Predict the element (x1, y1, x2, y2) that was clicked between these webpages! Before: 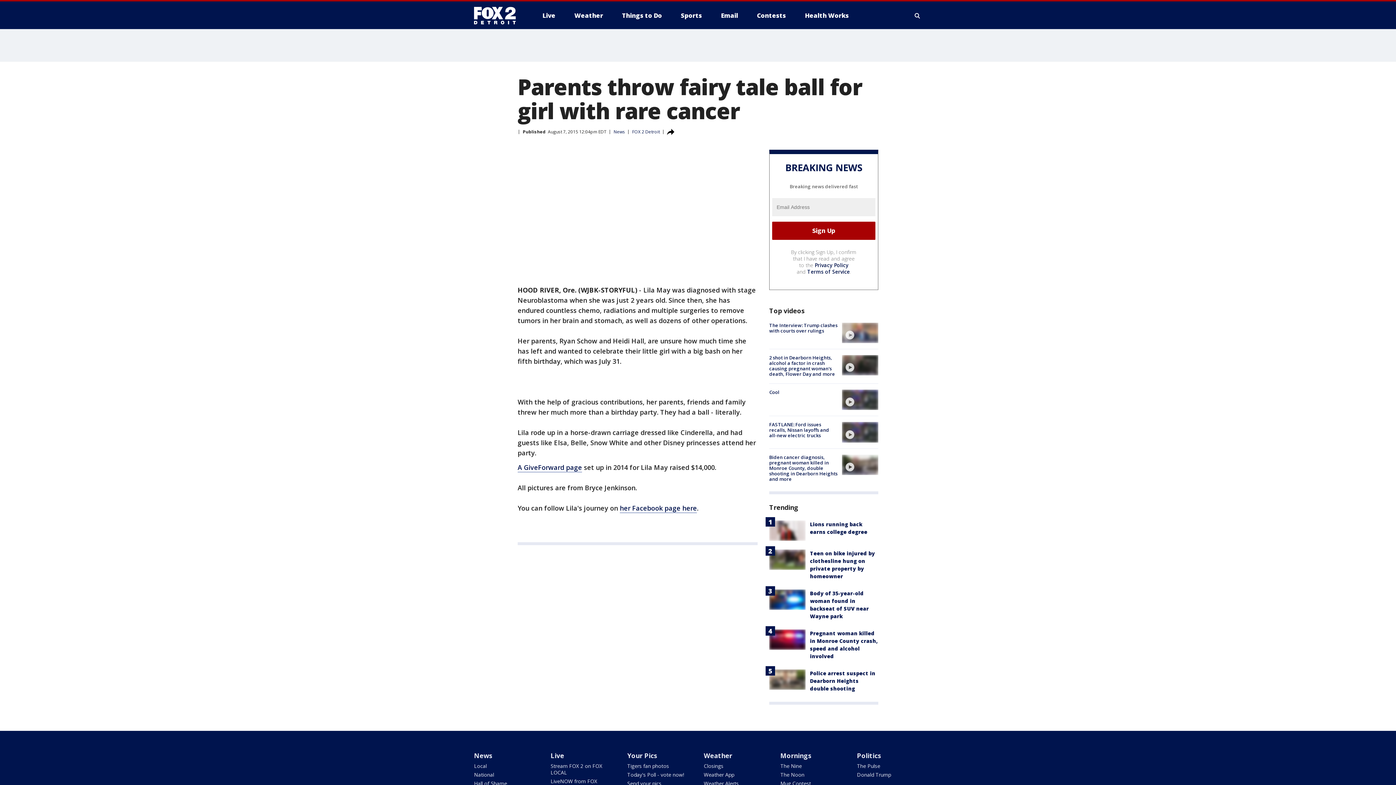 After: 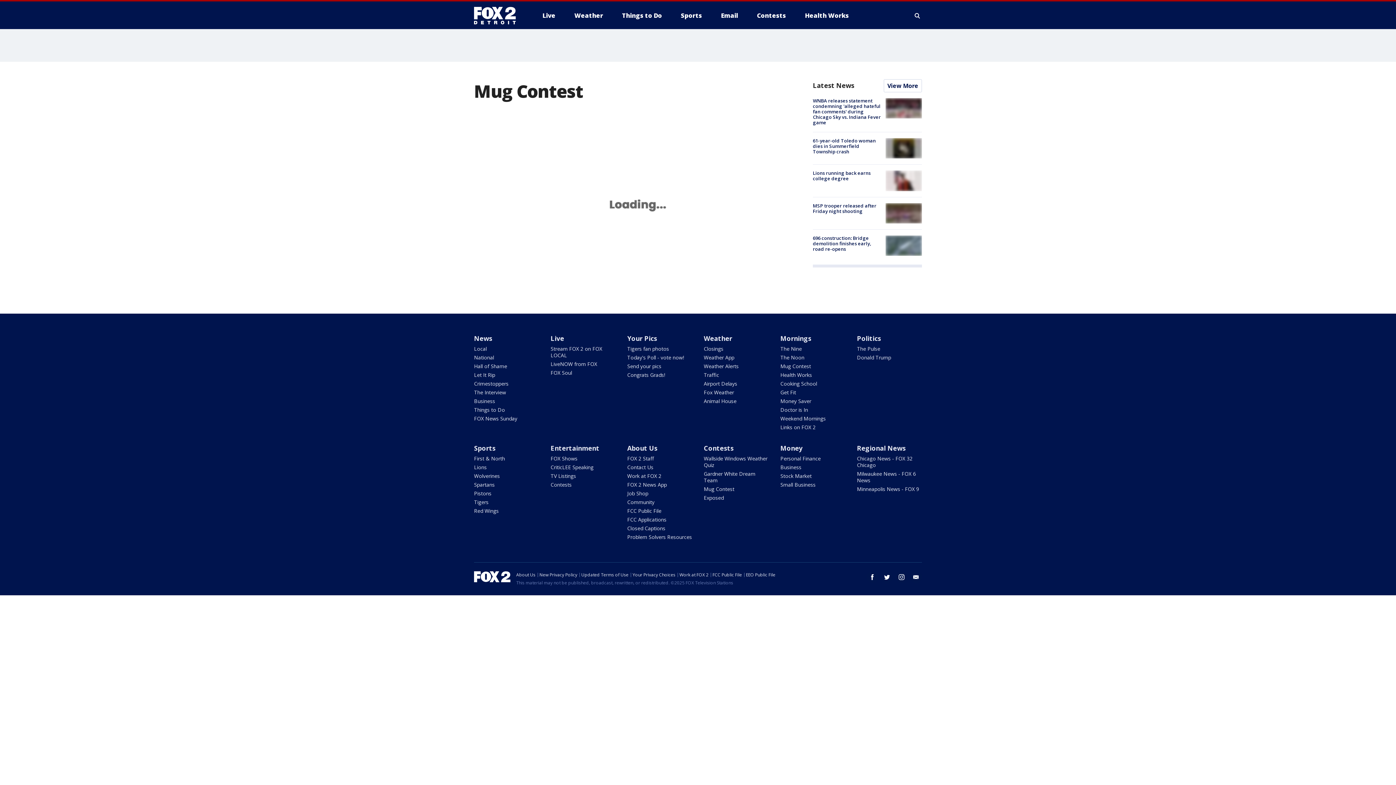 Action: label: Mug Contest bbox: (780, 780, 811, 787)